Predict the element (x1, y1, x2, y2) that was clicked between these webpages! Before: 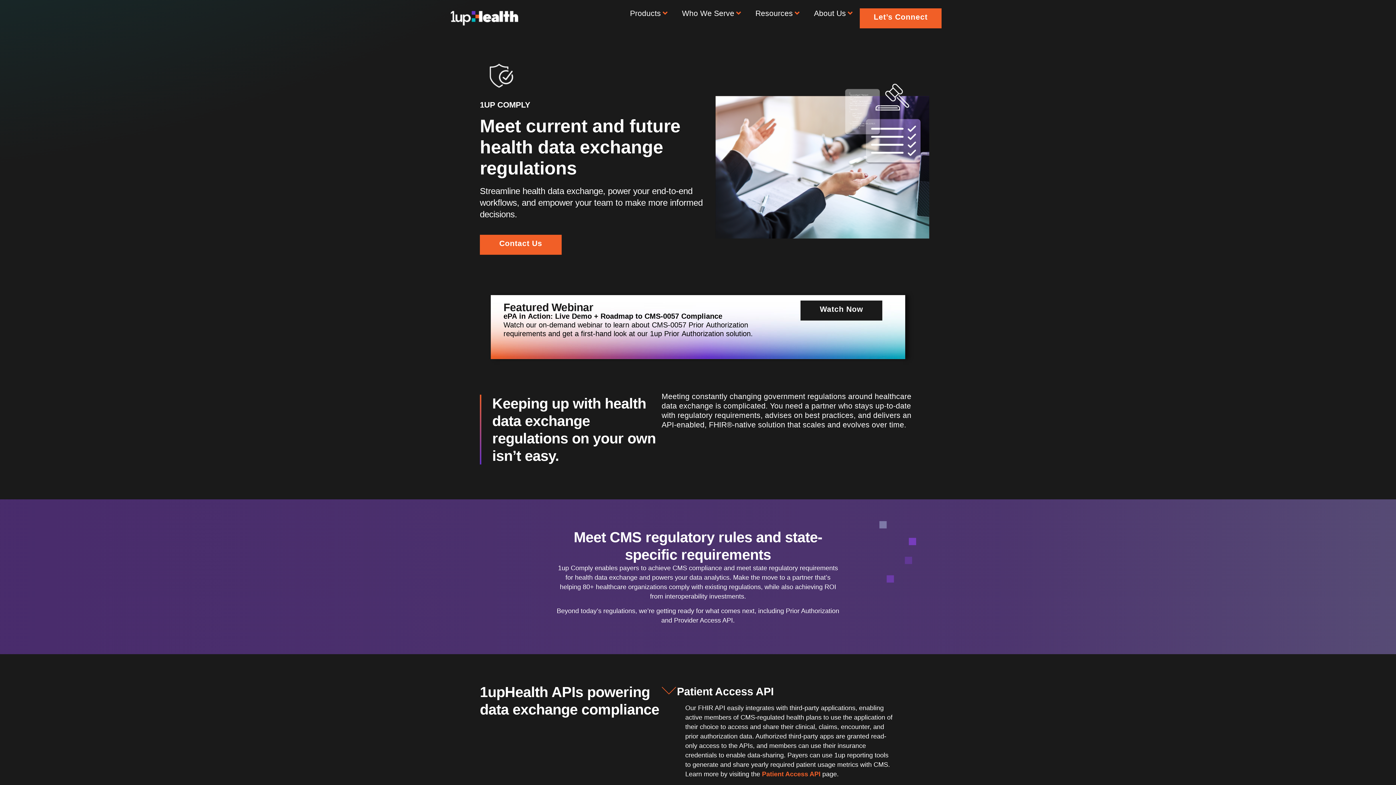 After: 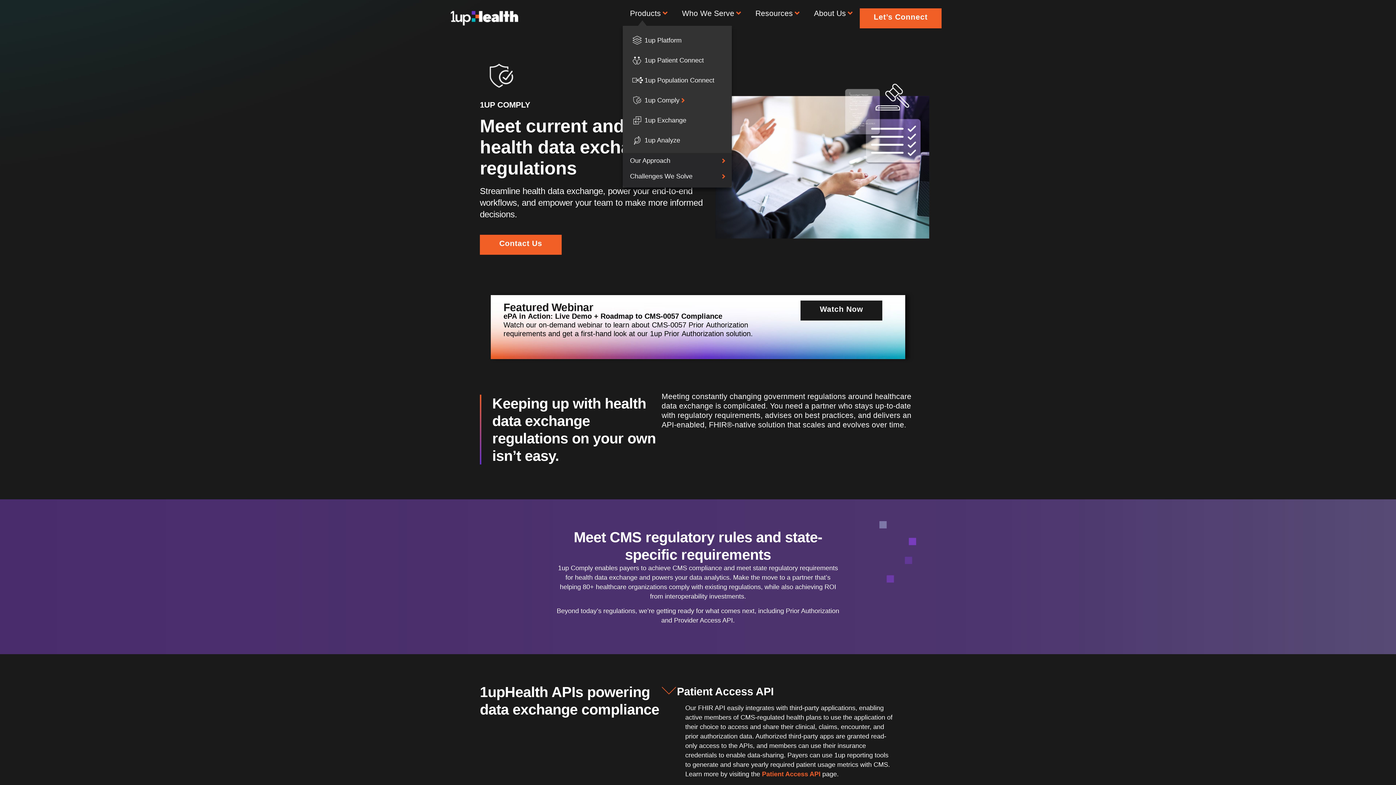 Action: label: Products bbox: (622, 9, 674, 17)